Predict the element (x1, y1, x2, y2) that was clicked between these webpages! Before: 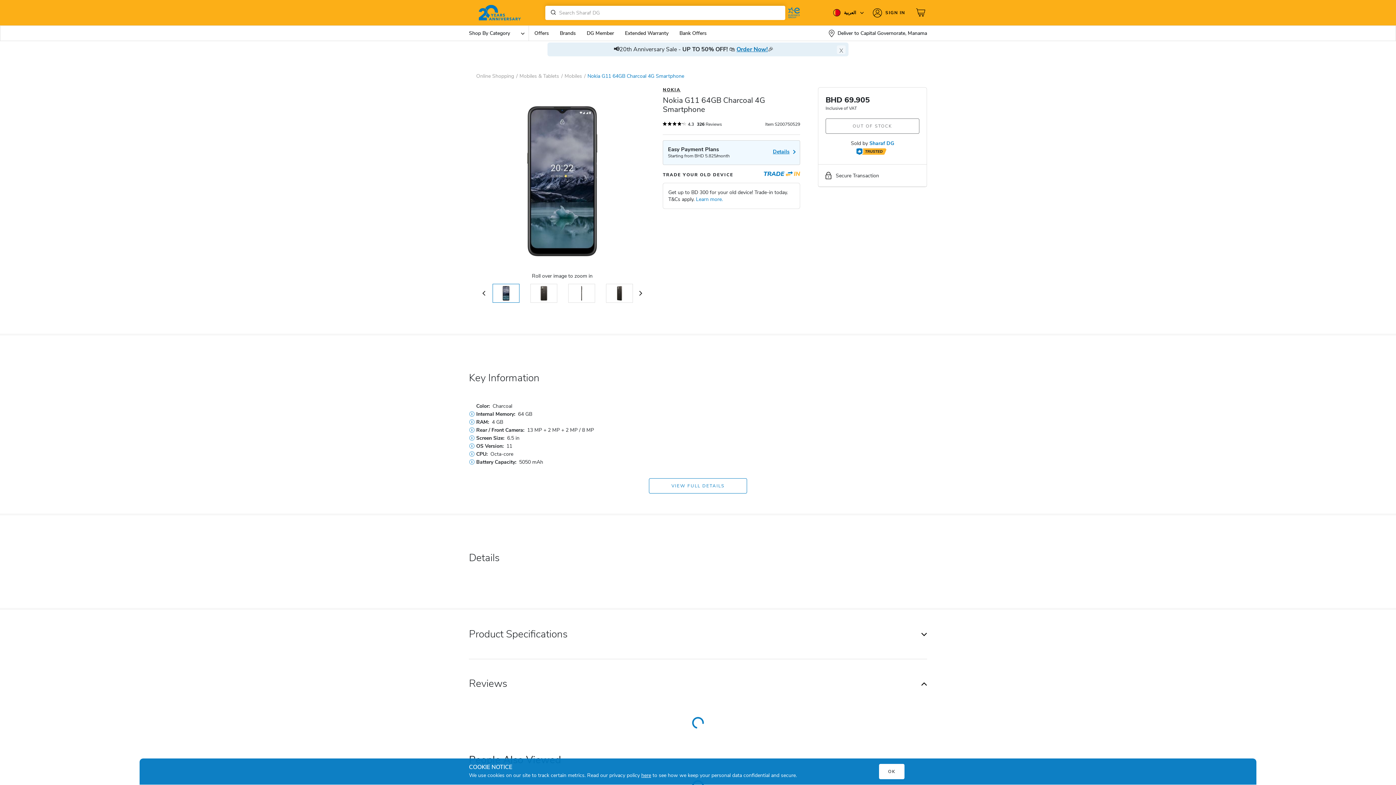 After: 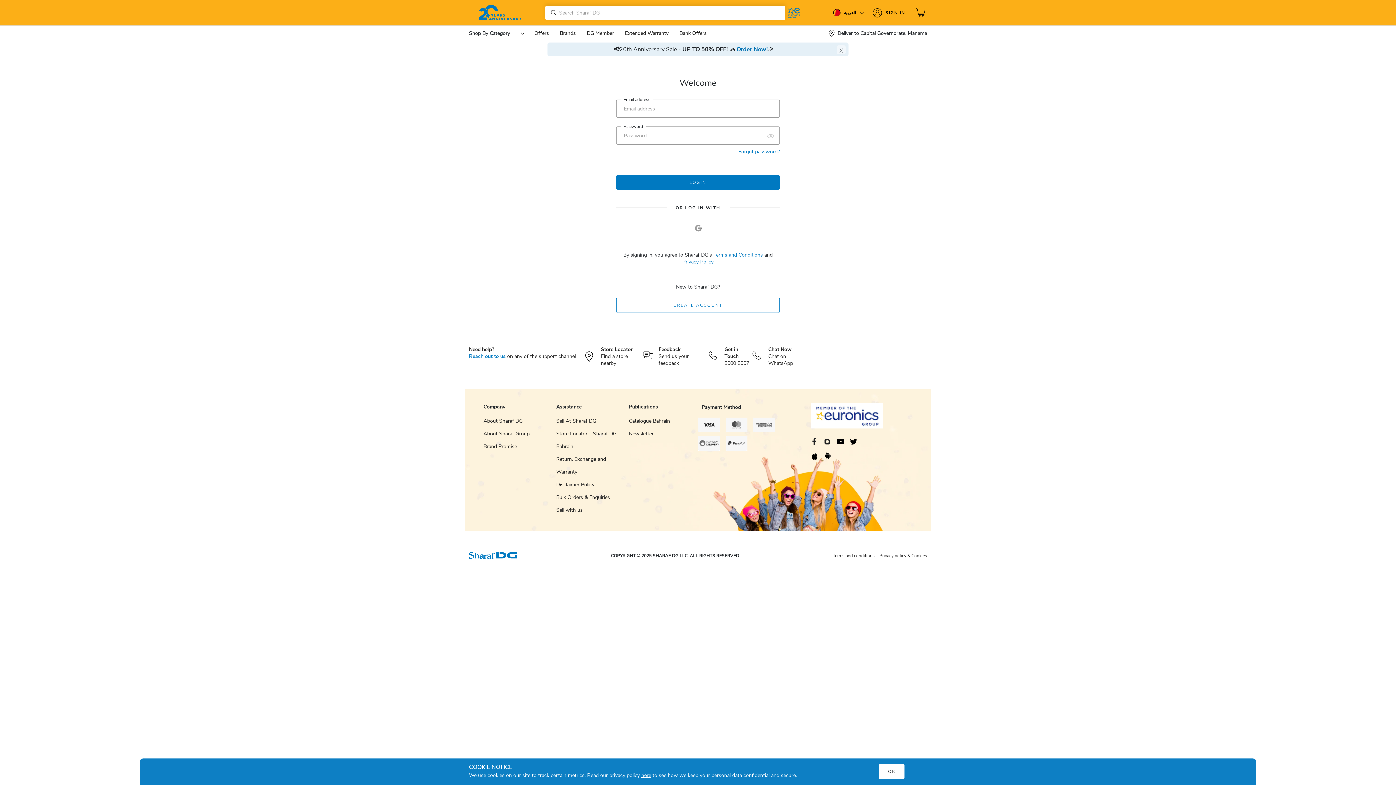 Action: label: SIGN IN bbox: (872, 8, 905, 17)